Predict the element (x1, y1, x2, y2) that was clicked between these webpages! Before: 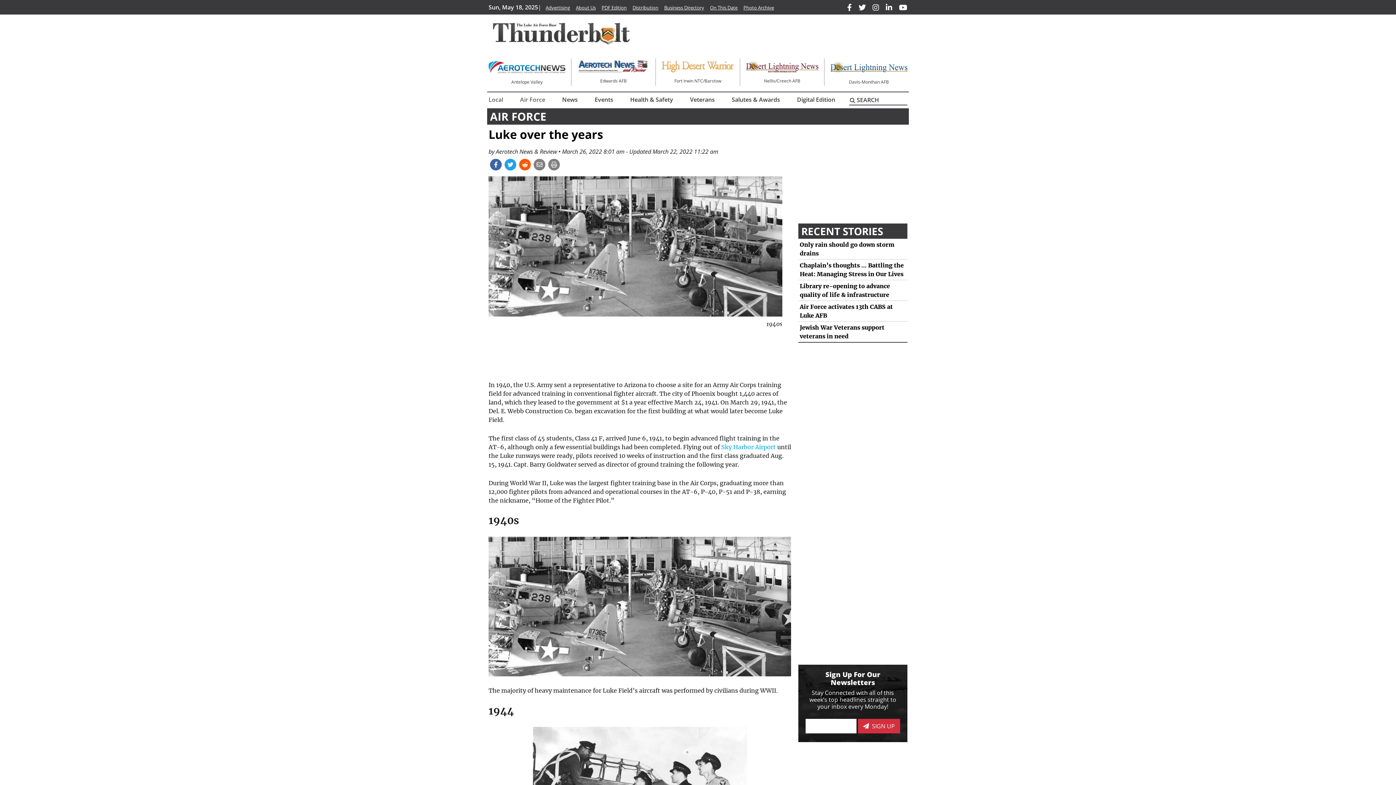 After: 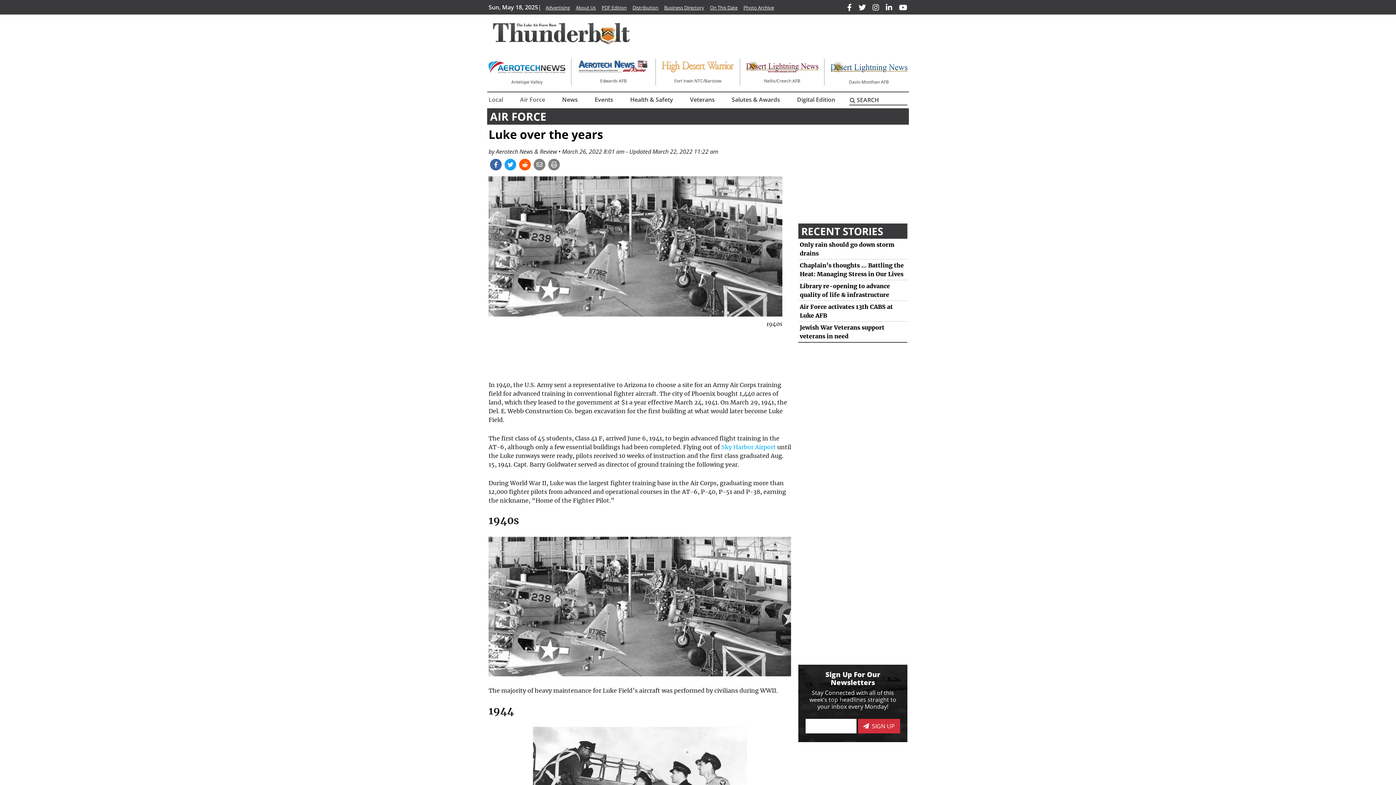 Action: bbox: (743, 4, 774, 10) label: Photo Archive